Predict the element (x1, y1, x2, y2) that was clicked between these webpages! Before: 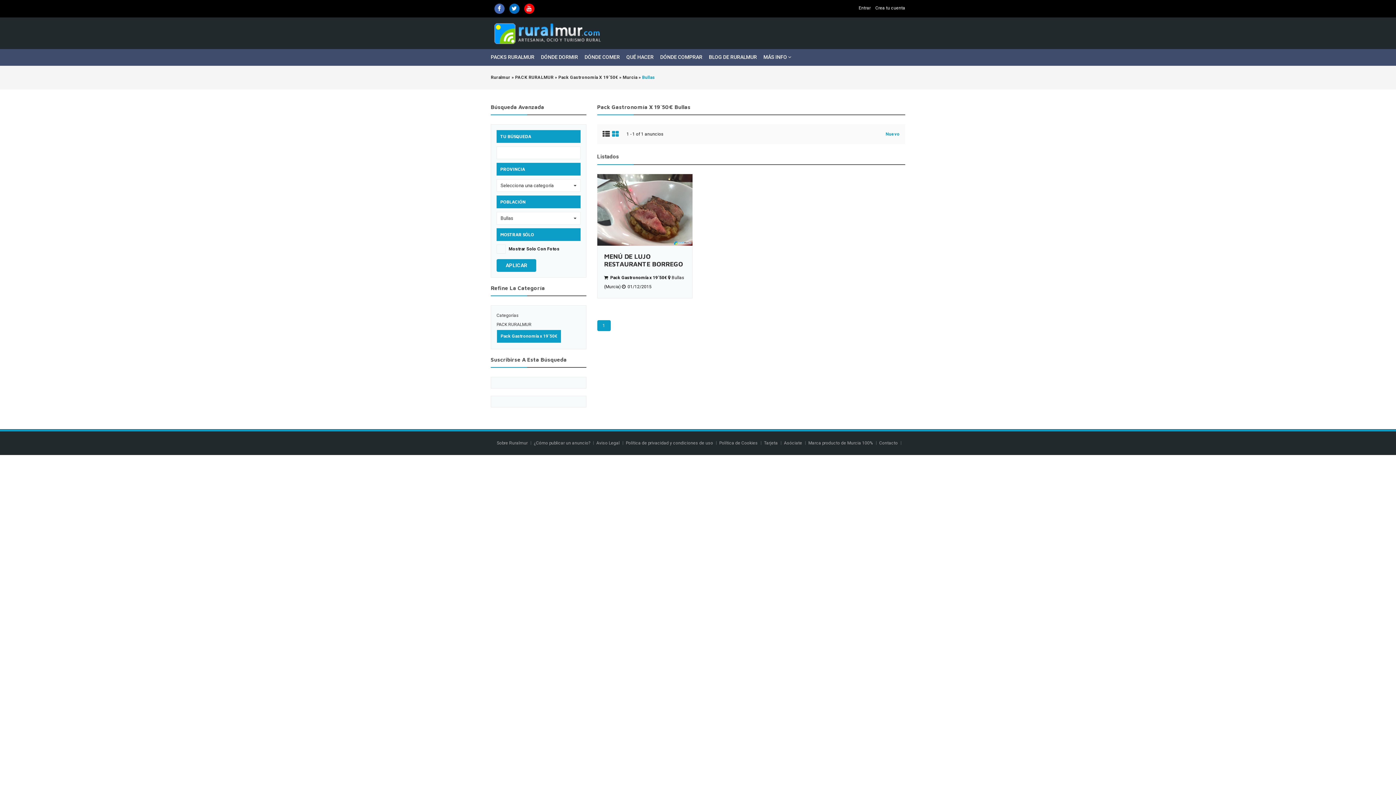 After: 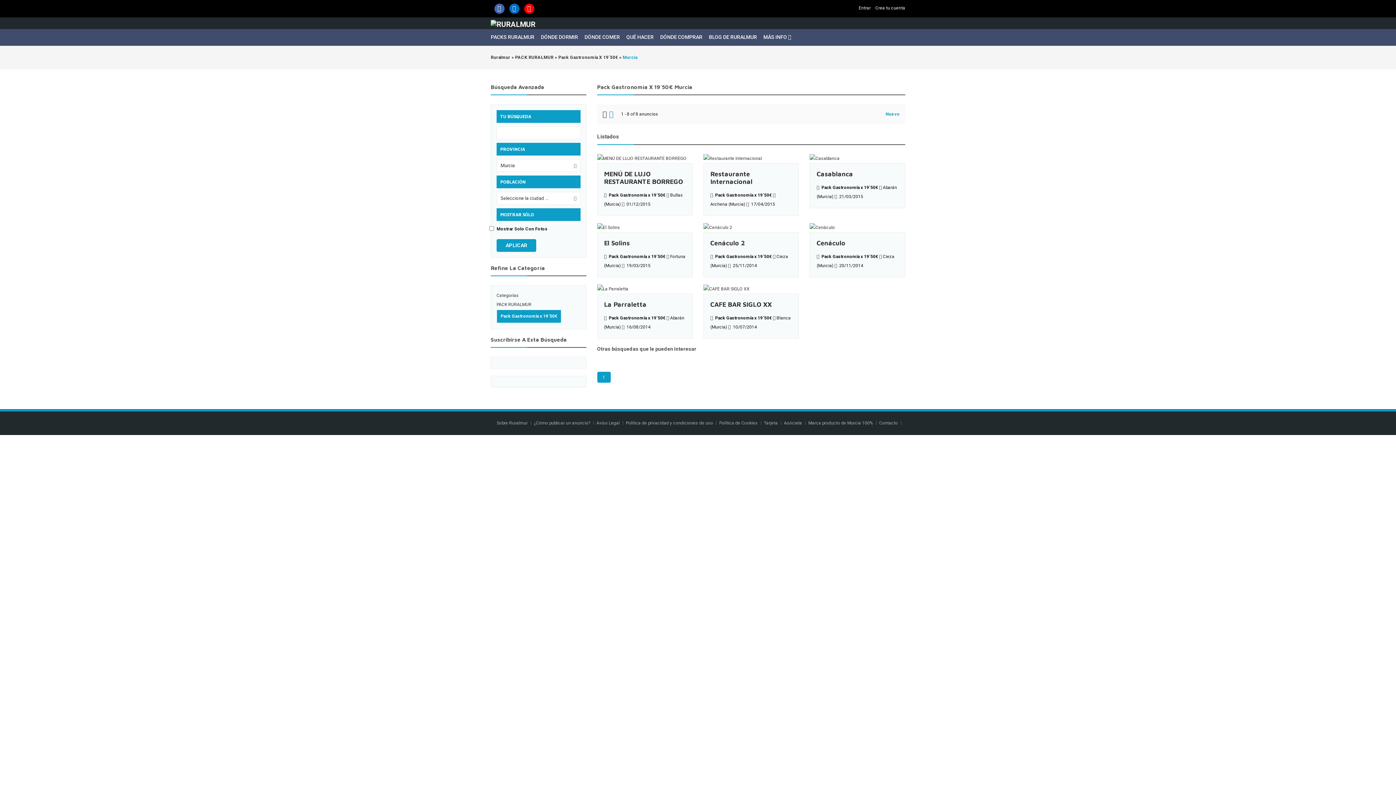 Action: bbox: (622, 74, 637, 80) label: Murcia